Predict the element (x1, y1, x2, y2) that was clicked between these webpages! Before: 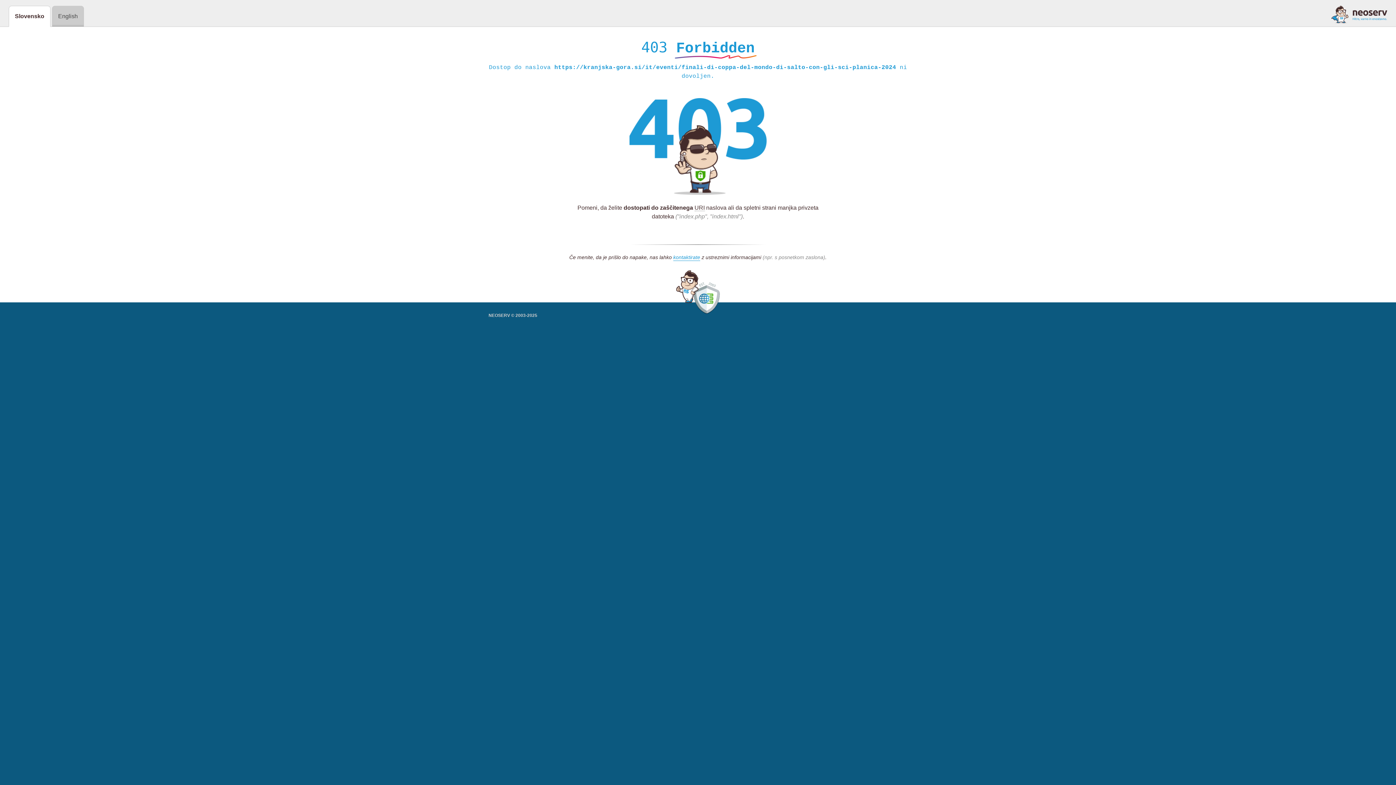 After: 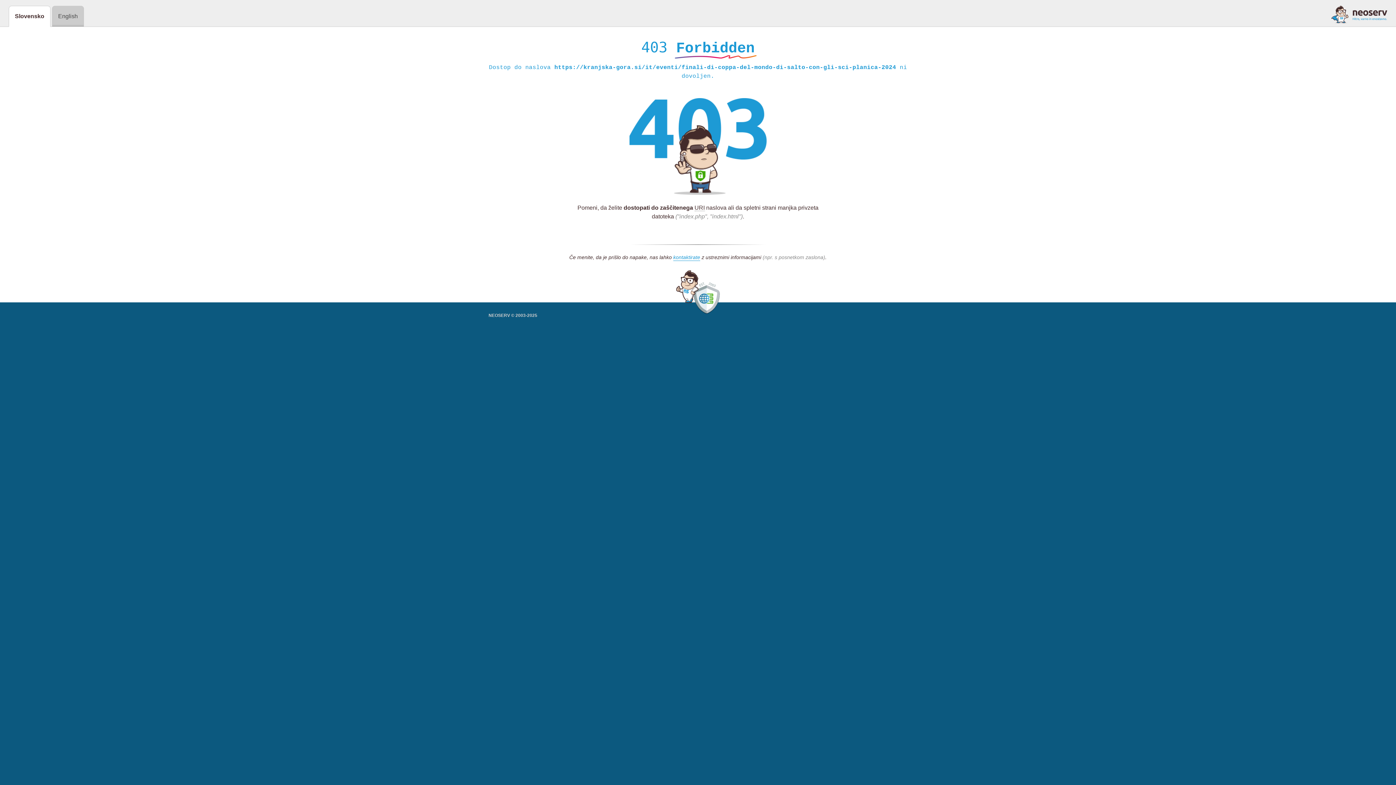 Action: bbox: (1331, 5, 1387, 23)